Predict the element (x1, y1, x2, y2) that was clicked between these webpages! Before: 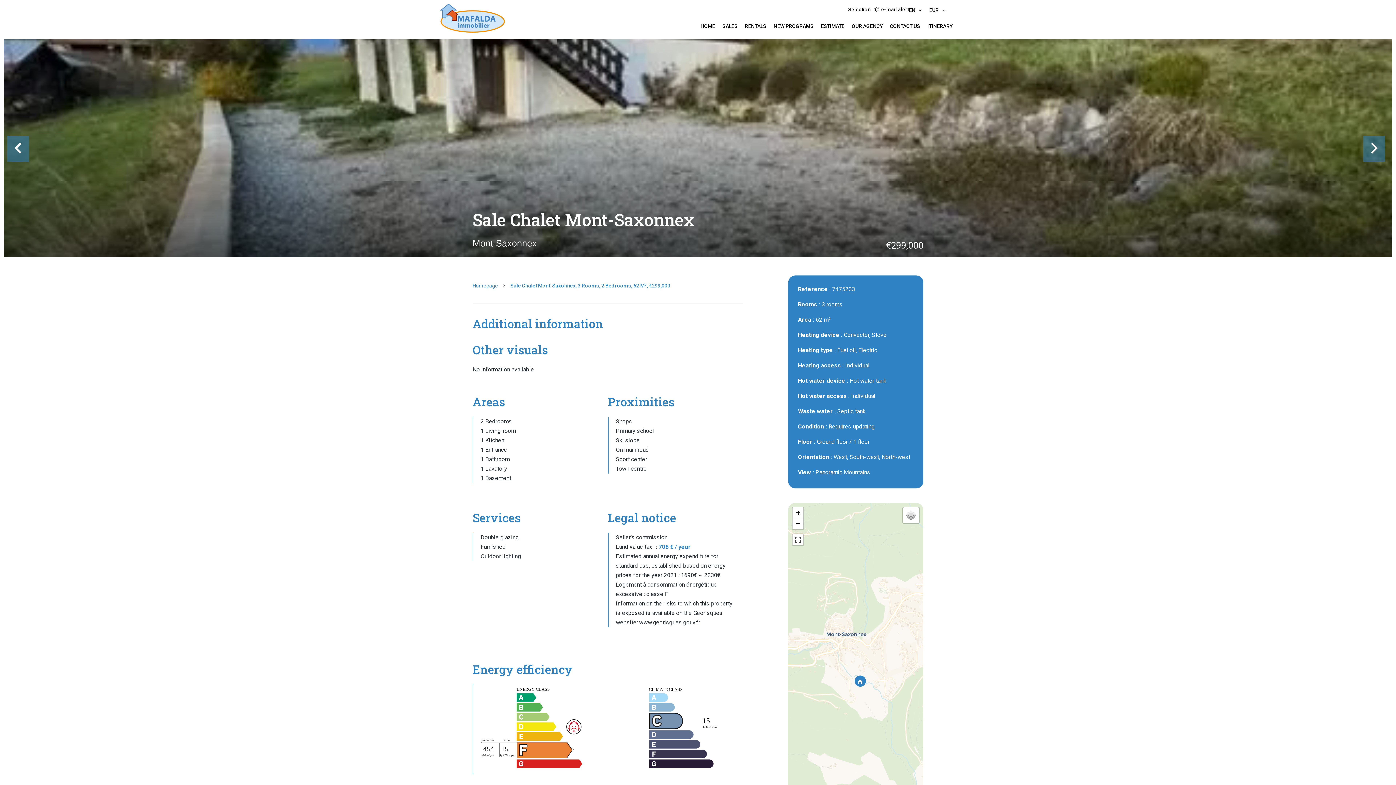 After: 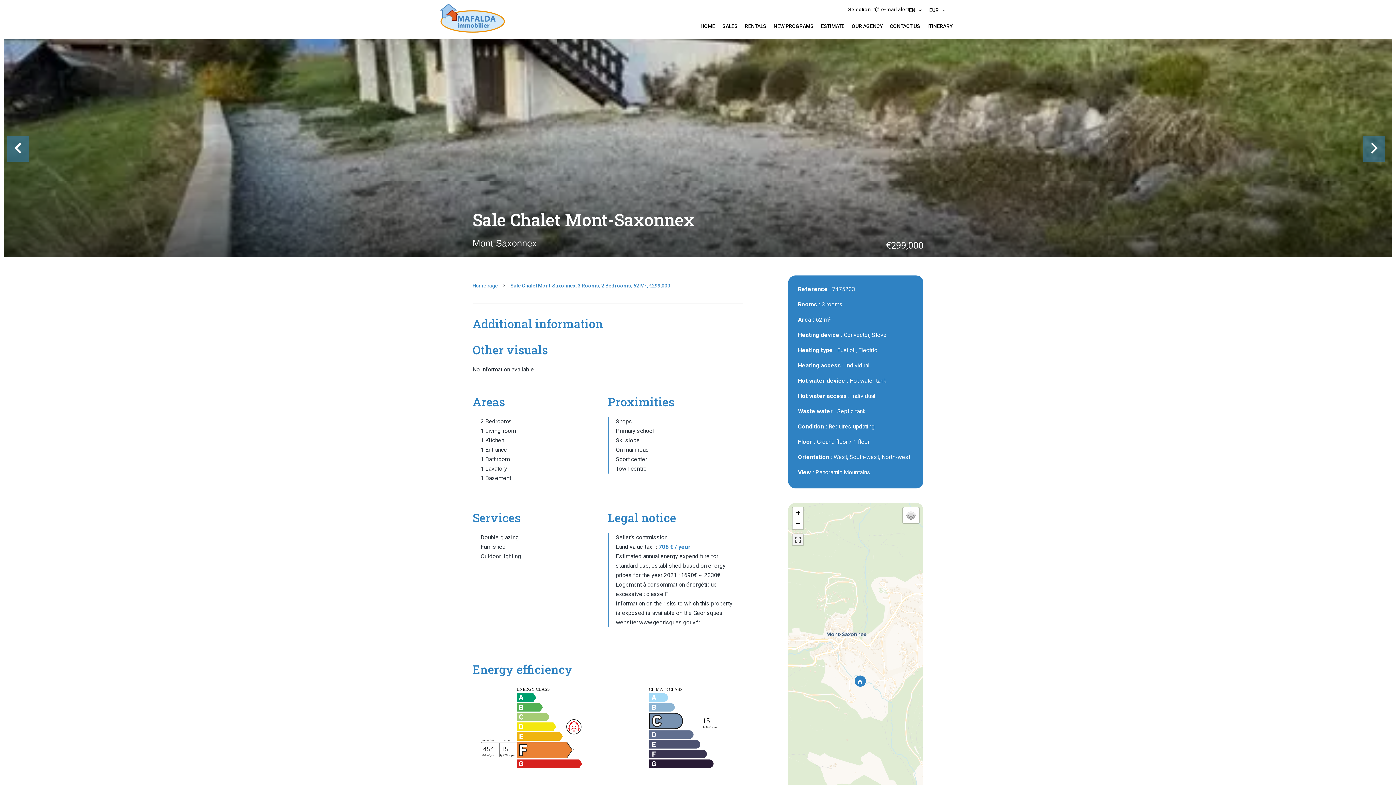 Action: bbox: (792, 534, 803, 545)